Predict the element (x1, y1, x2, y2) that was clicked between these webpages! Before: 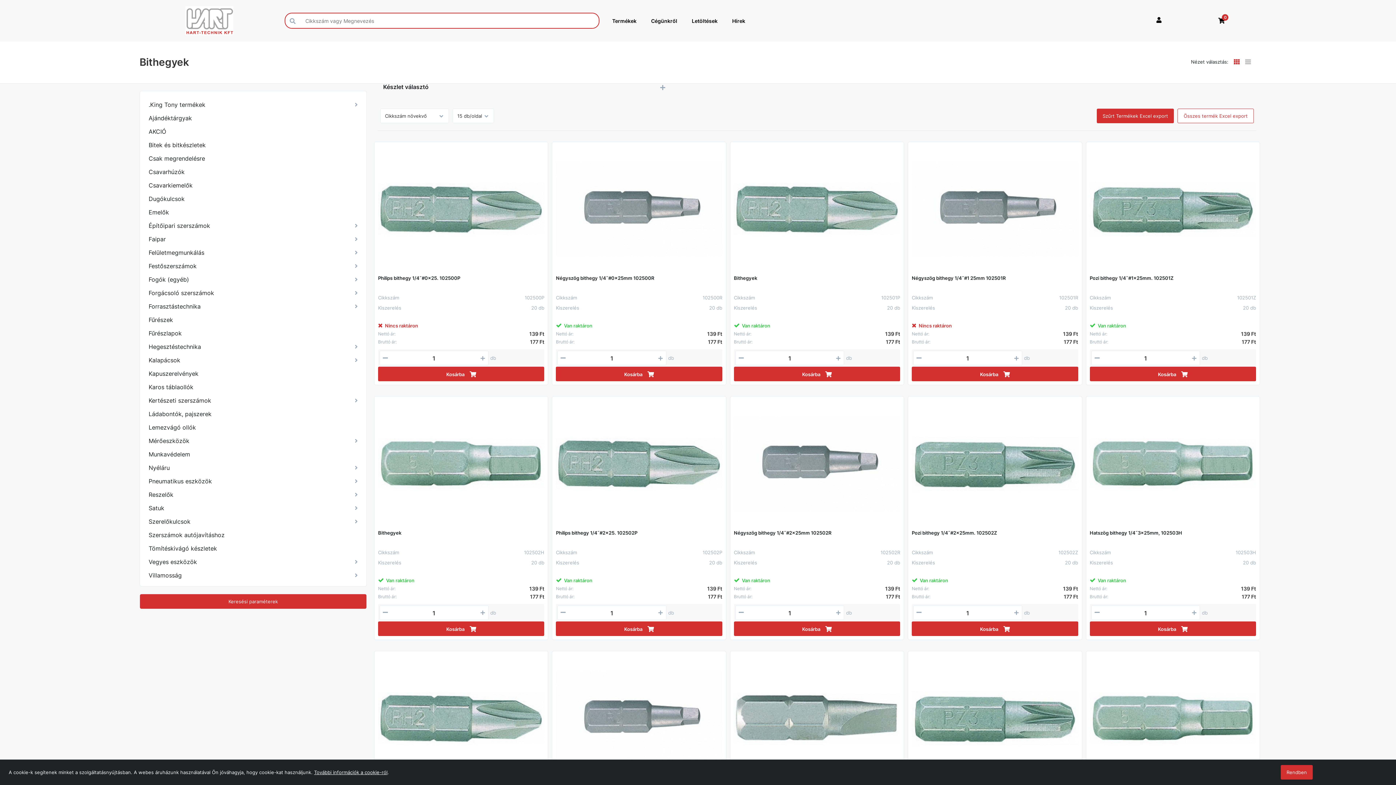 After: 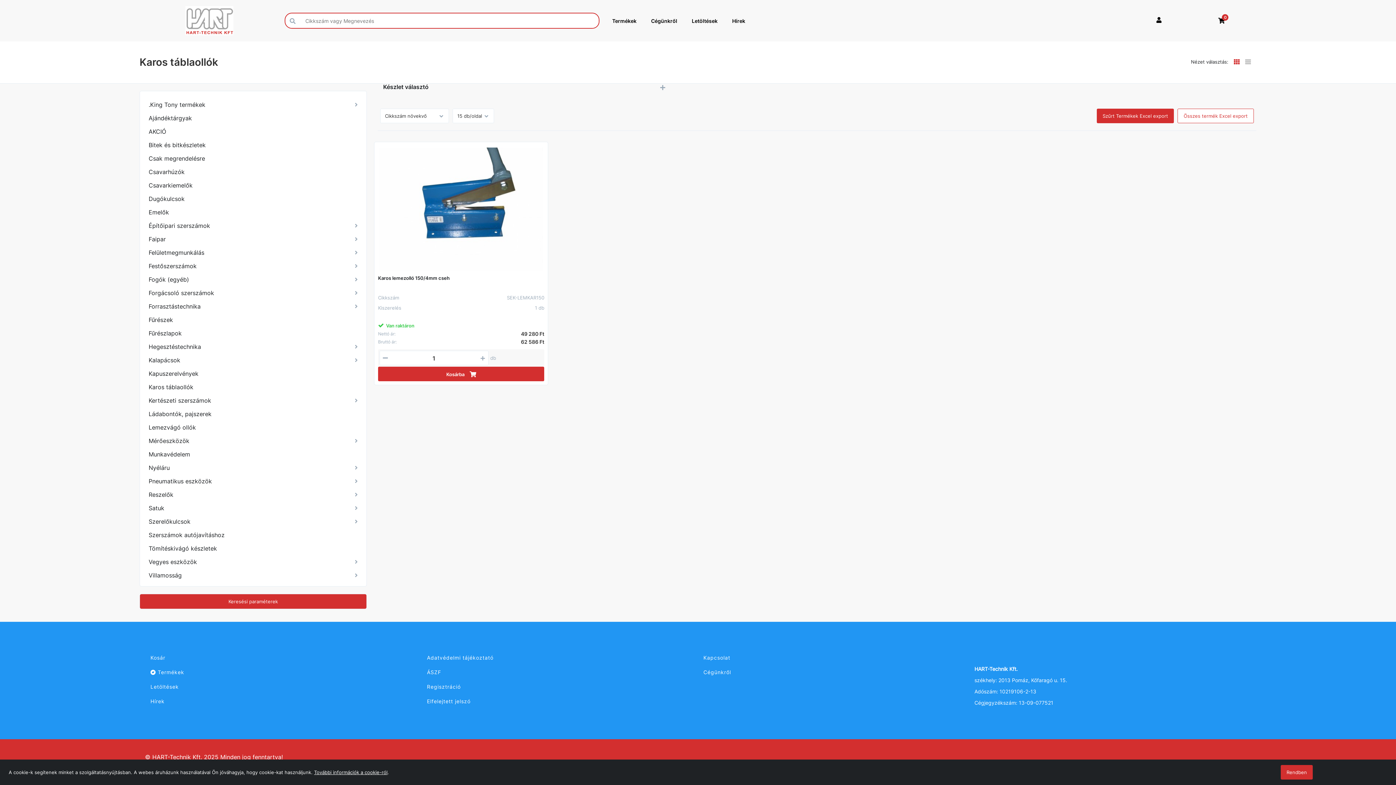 Action: bbox: (146, 380, 359, 394) label: Karos táblaollók